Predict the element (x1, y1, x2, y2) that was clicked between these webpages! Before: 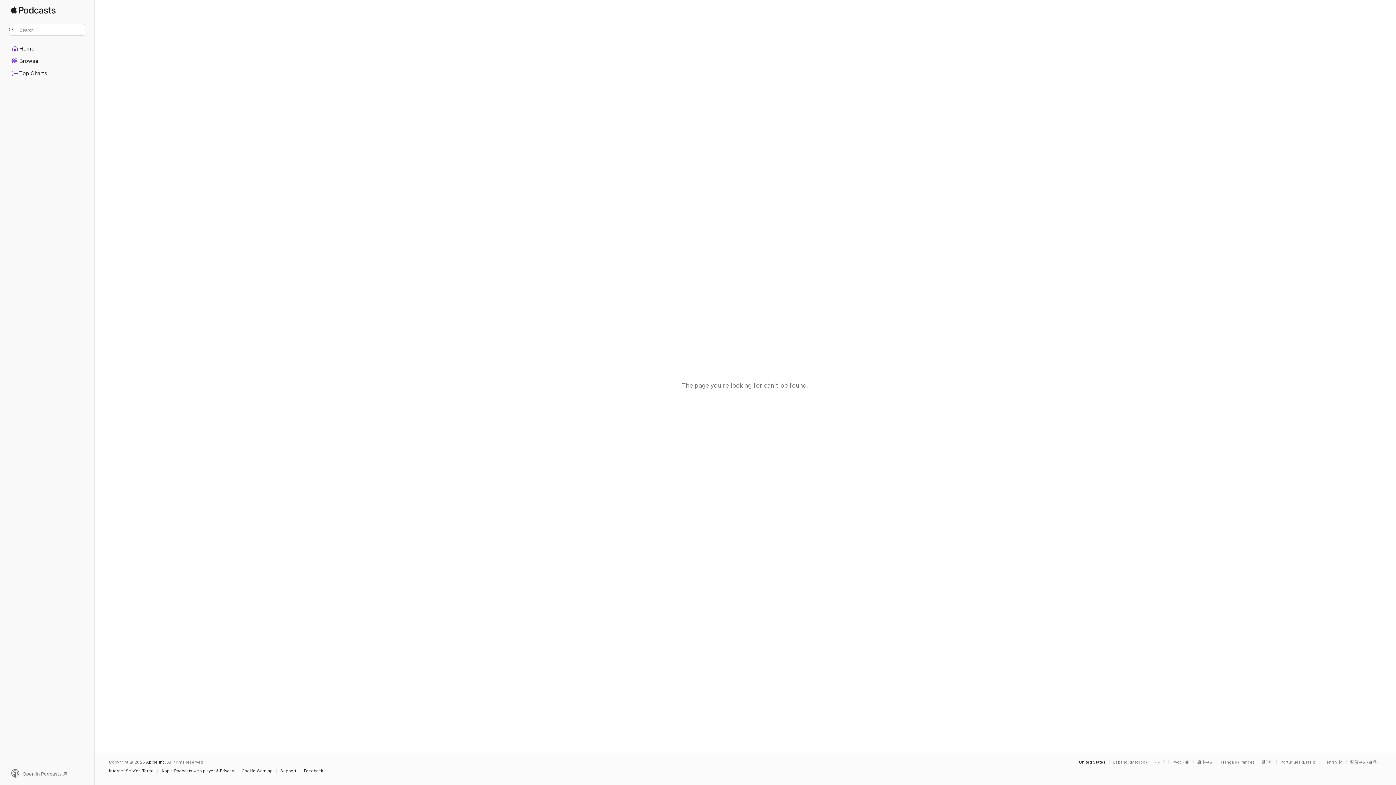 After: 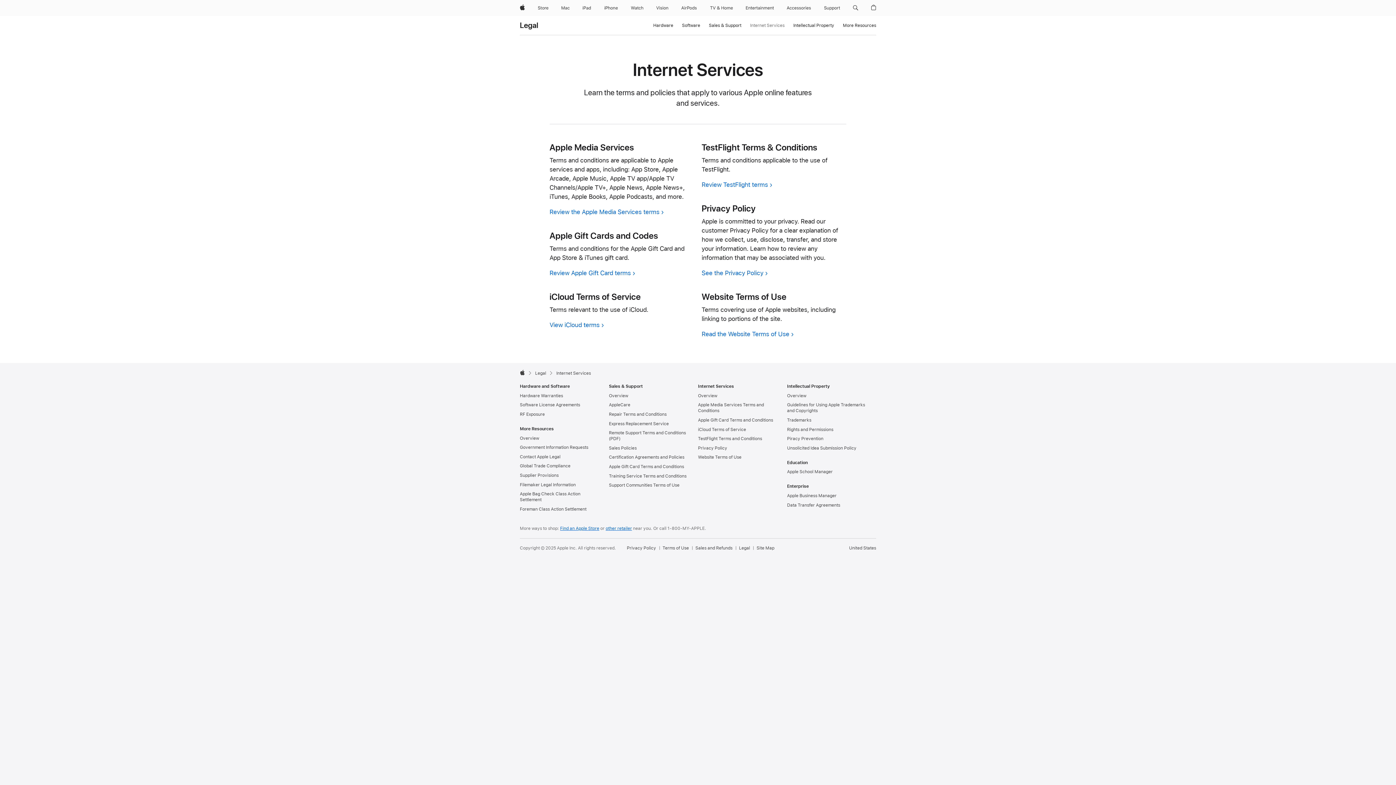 Action: bbox: (109, 769, 157, 773) label: Internet Service Terms